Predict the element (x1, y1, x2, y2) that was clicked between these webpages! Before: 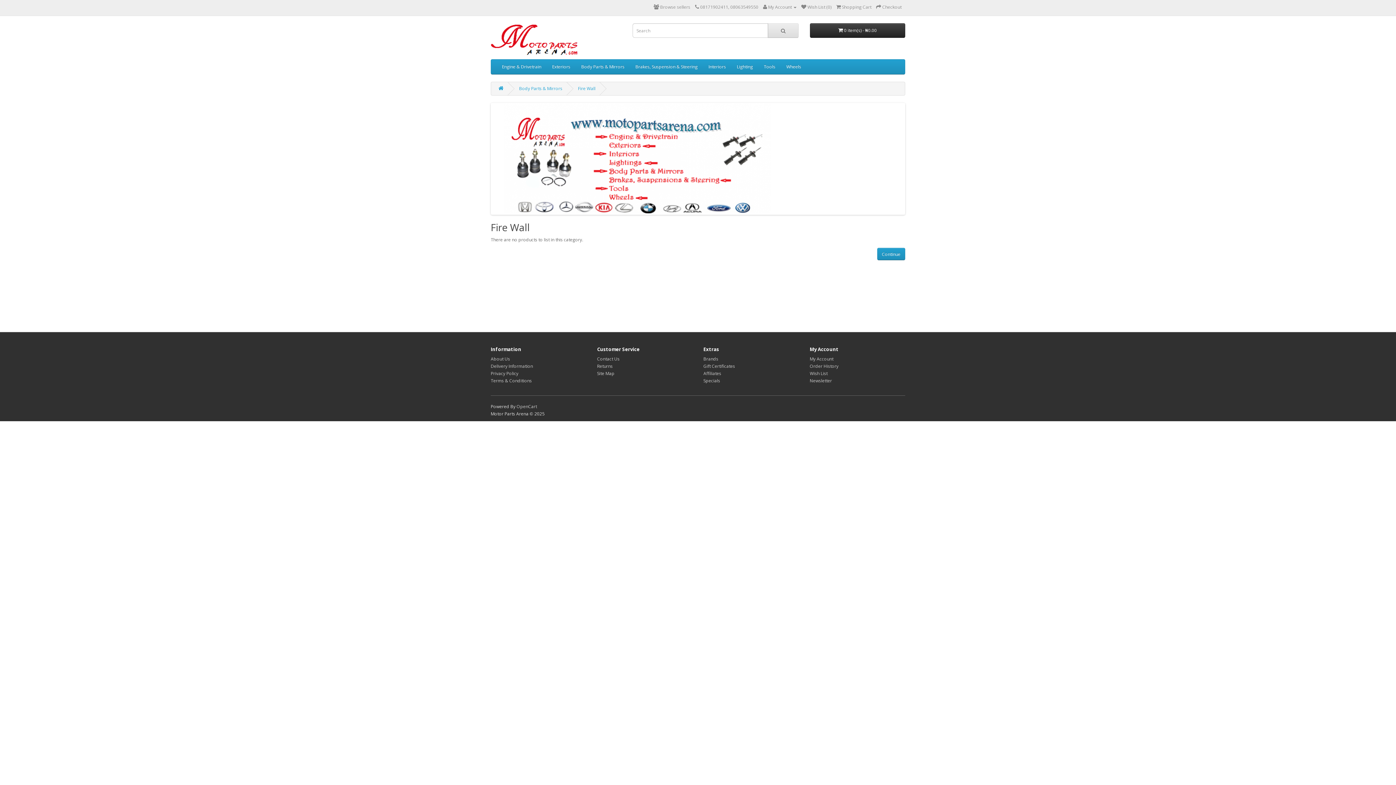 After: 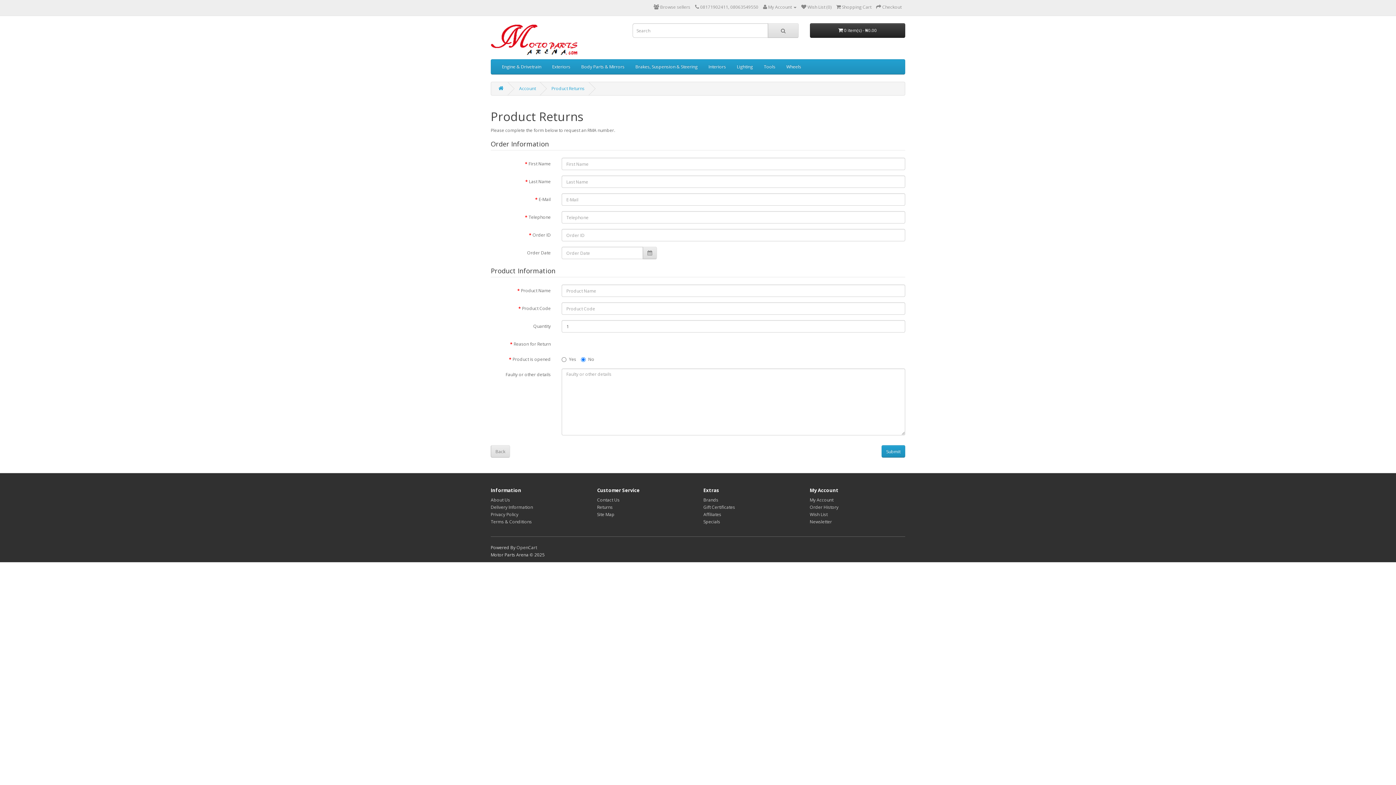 Action: bbox: (597, 363, 612, 369) label: Returns